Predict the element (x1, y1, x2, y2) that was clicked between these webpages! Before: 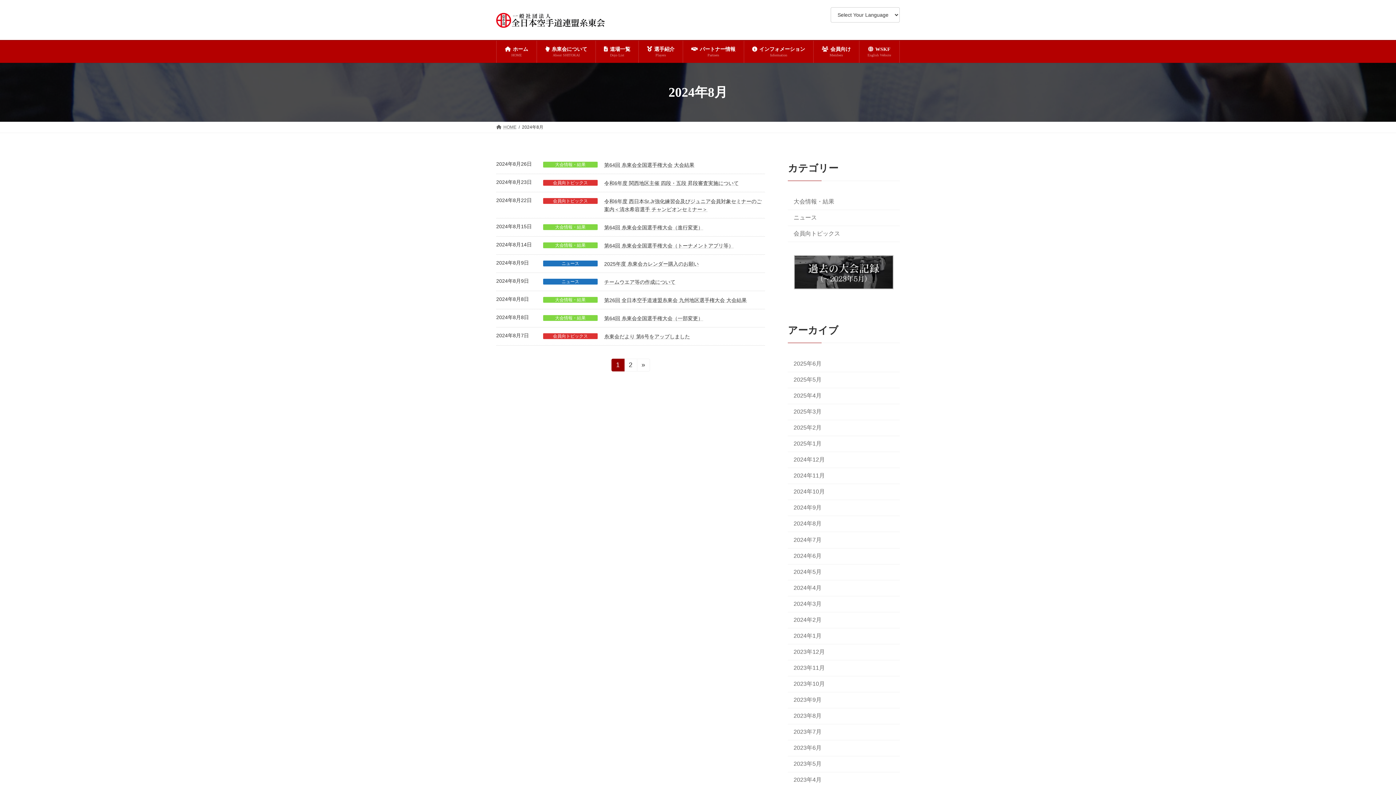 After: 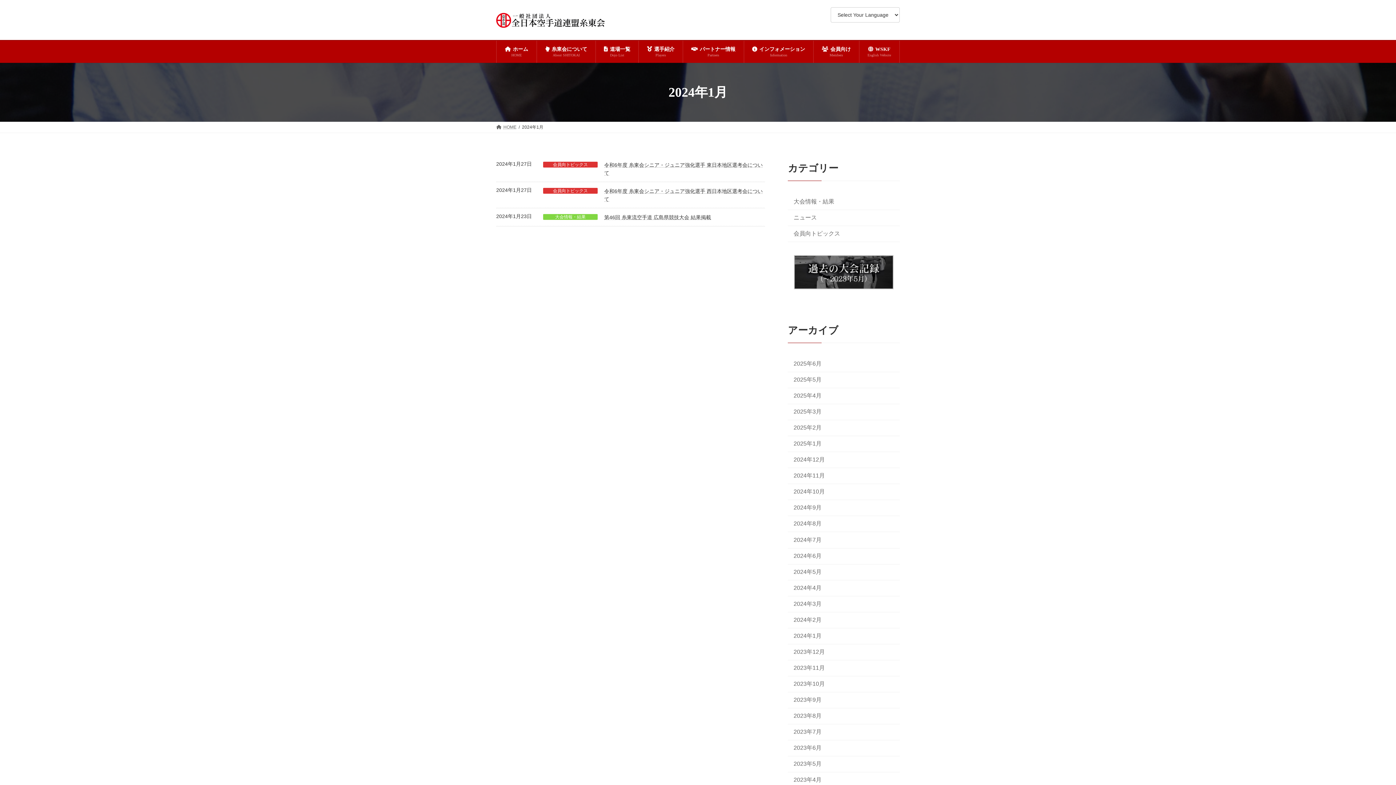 Action: label: 2024年1月 bbox: (788, 628, 900, 644)